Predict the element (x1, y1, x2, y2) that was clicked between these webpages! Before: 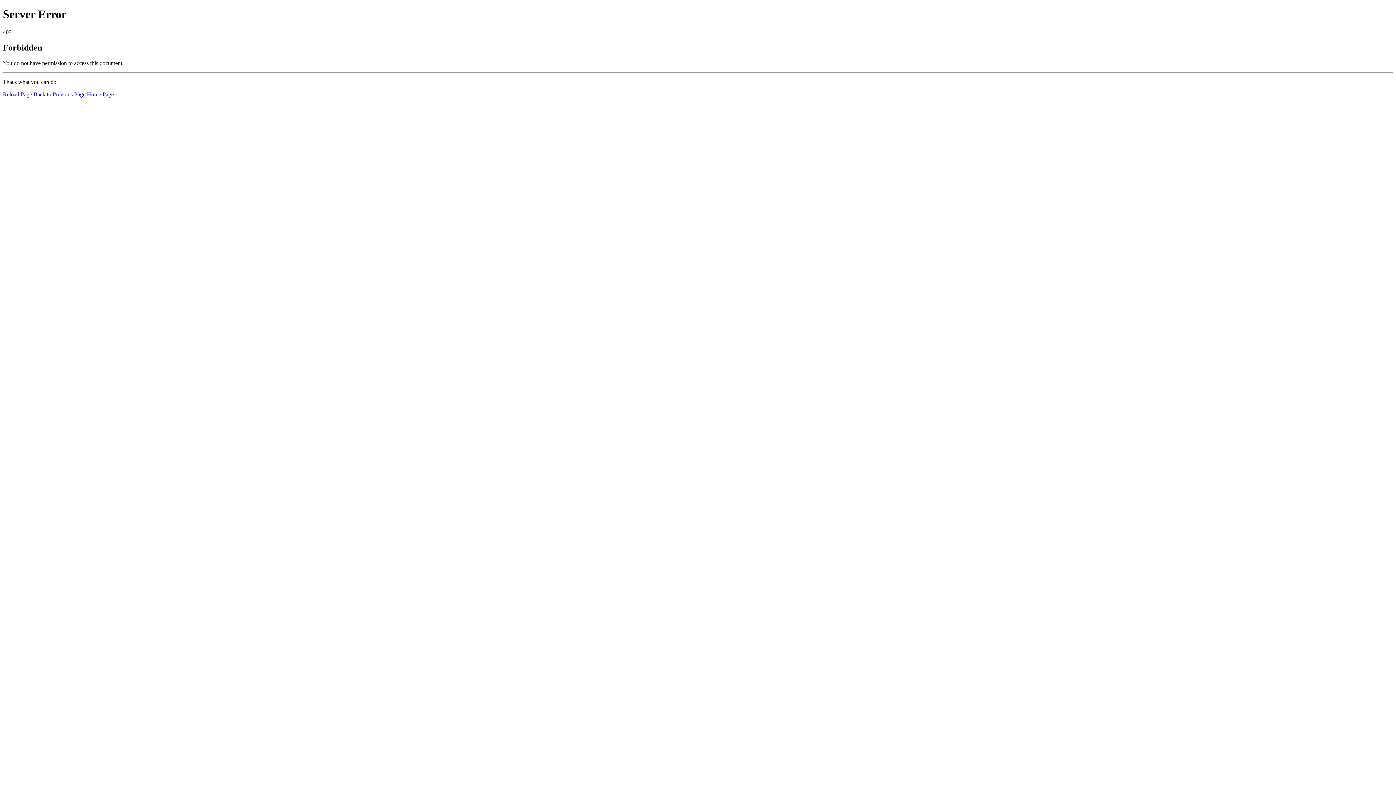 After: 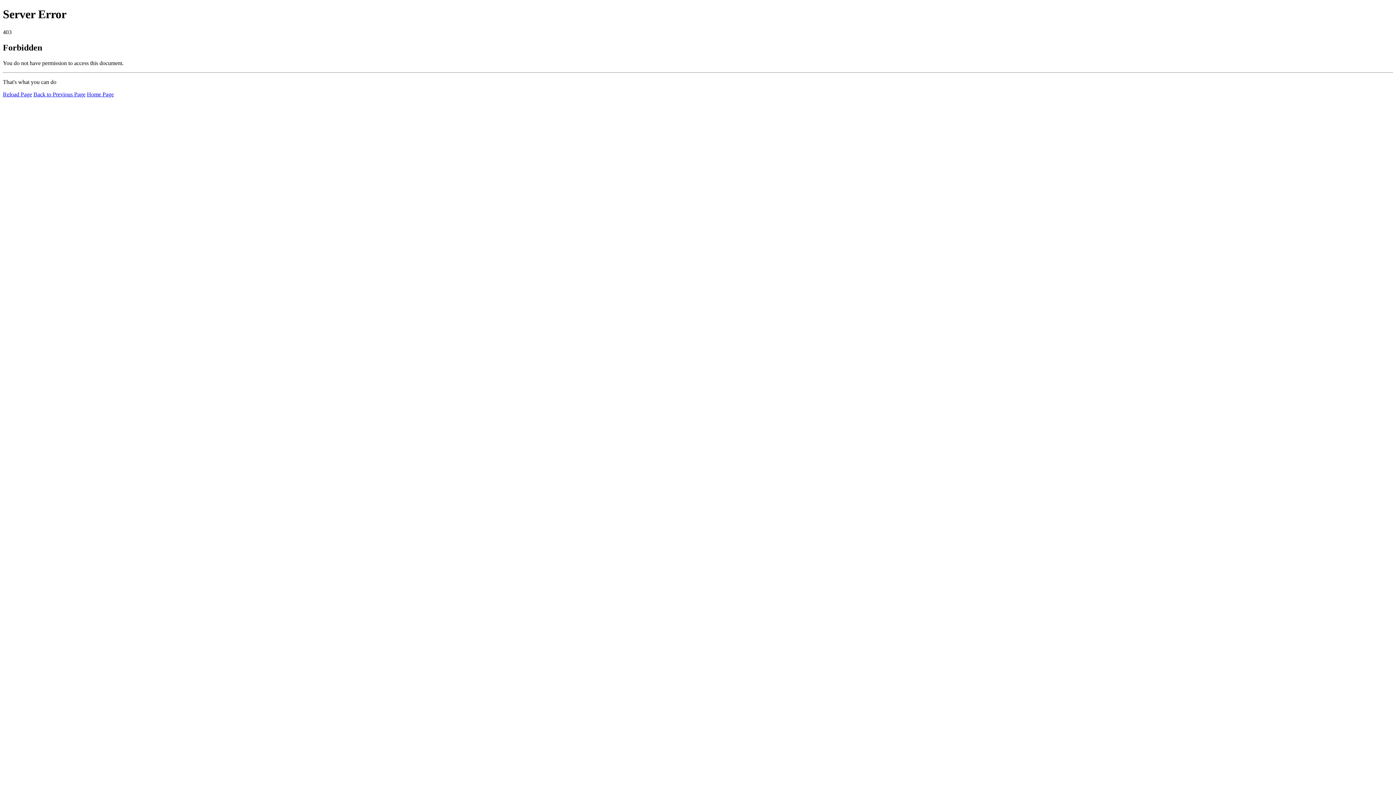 Action: bbox: (2, 91, 32, 97) label: Reload Page